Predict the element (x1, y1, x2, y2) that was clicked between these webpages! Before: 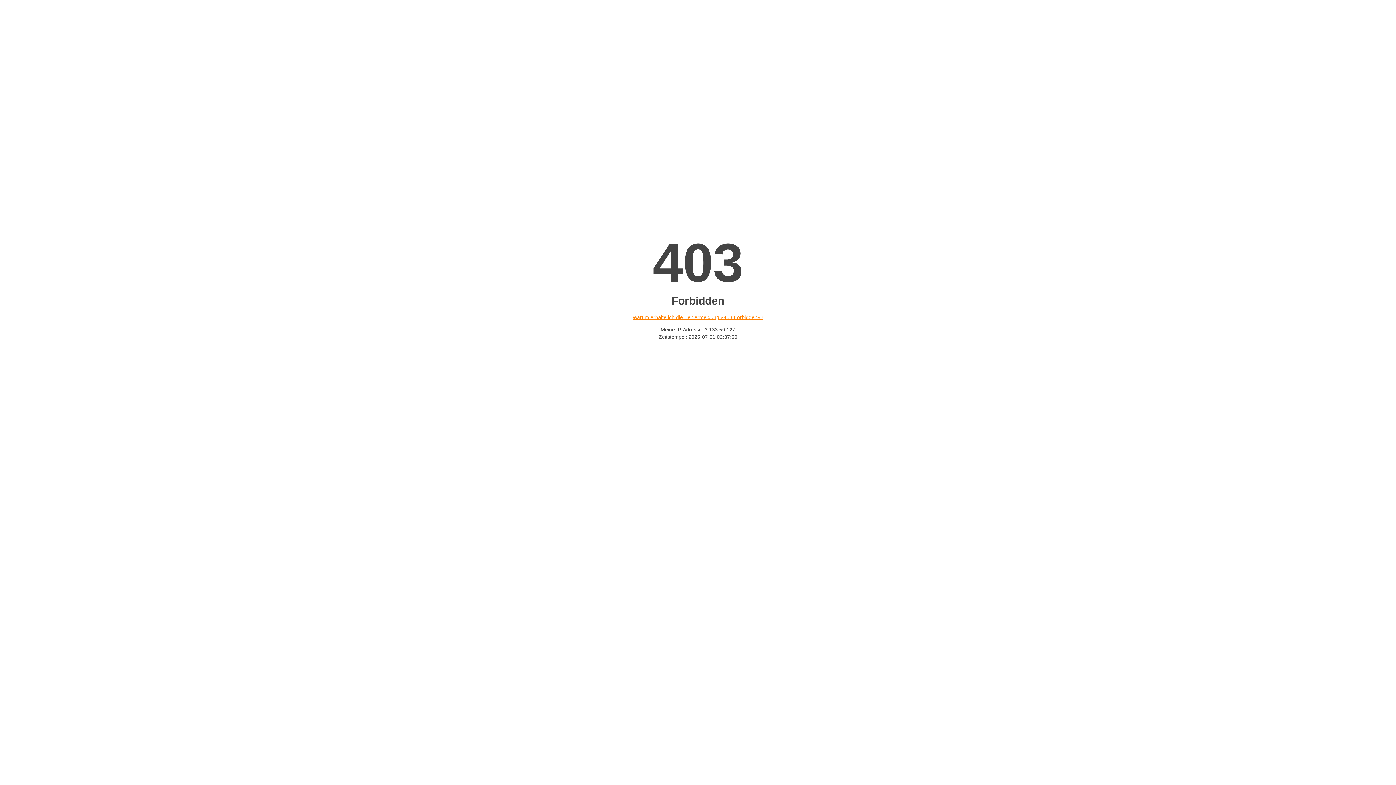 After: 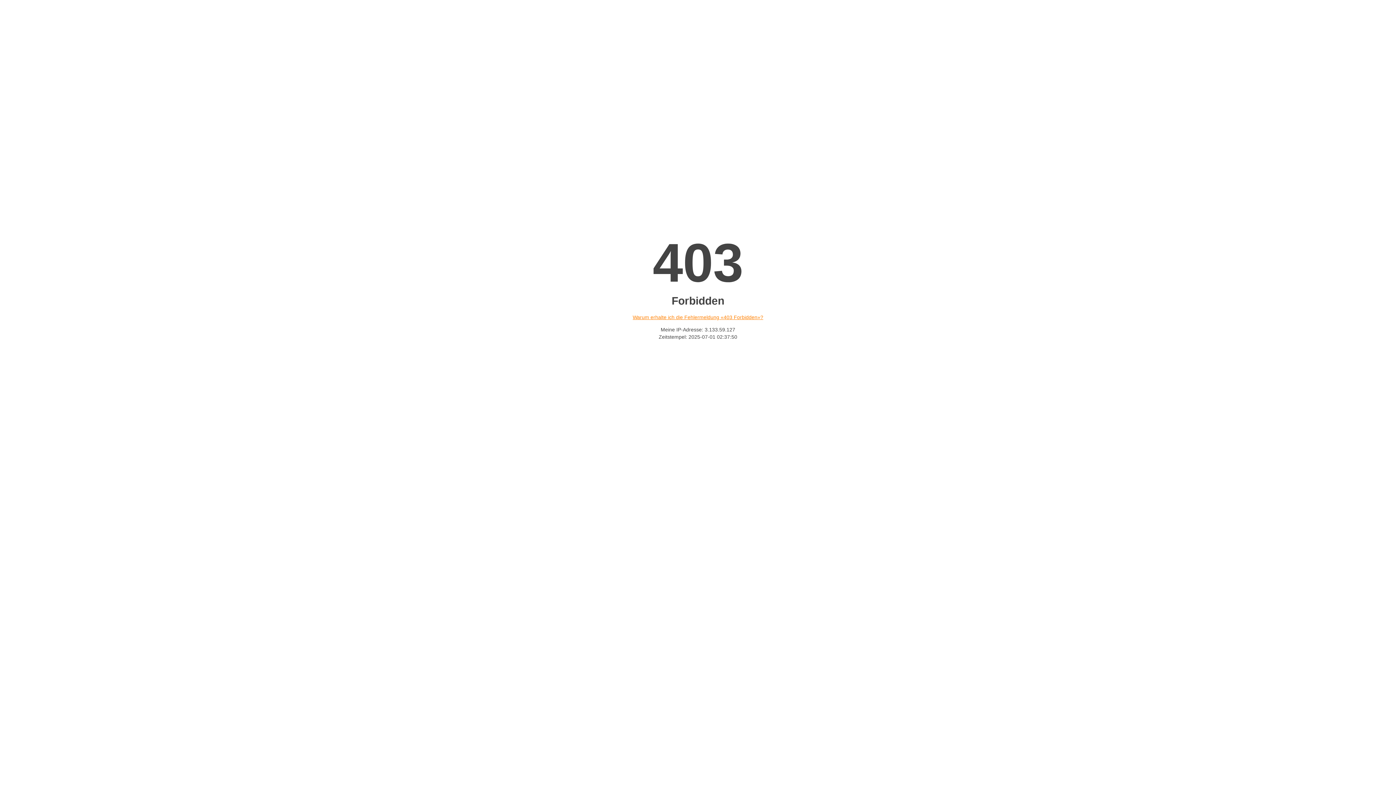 Action: label: Warum erhalte ich die Fehlermeldung «403 Forbidden»? bbox: (632, 314, 763, 320)